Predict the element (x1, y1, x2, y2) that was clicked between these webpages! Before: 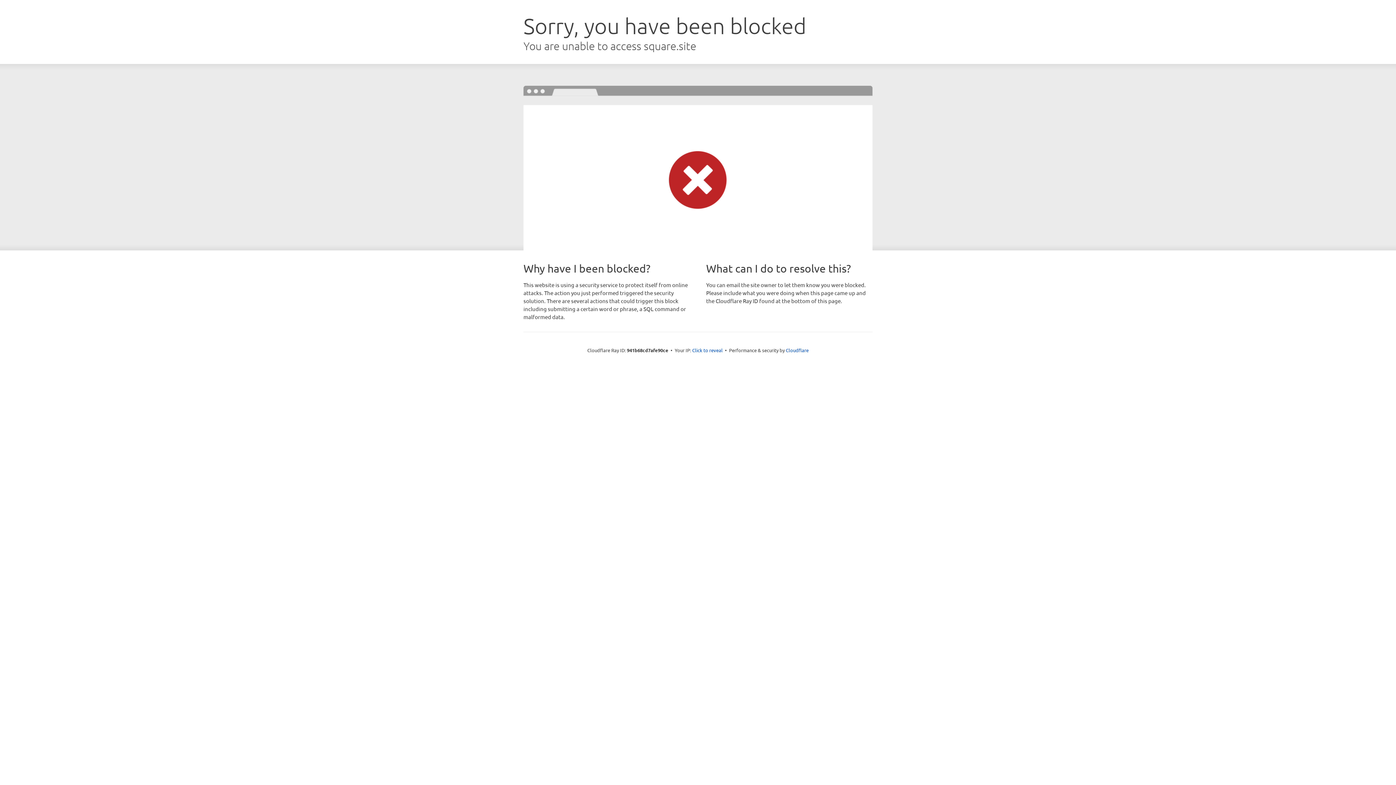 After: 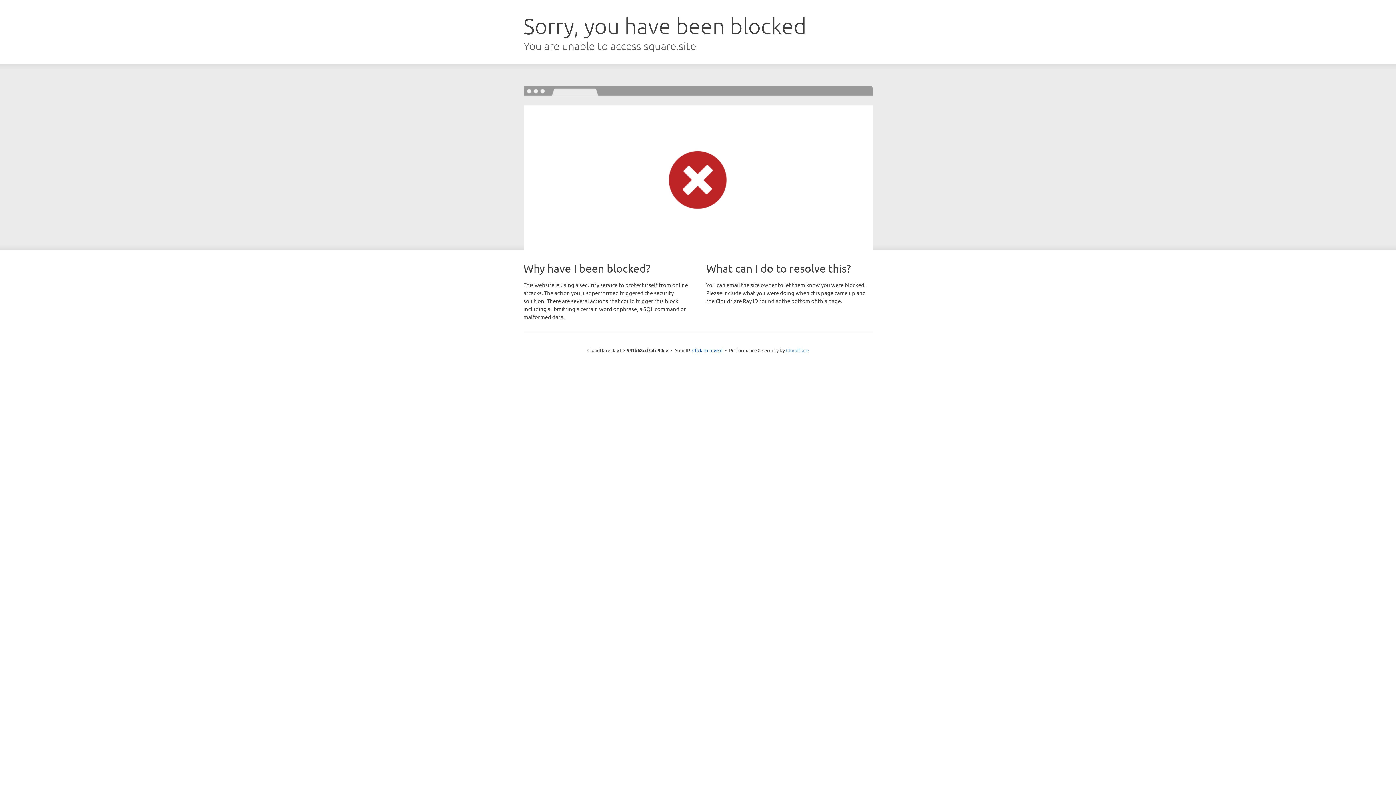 Action: label: Cloudflare bbox: (786, 347, 808, 353)